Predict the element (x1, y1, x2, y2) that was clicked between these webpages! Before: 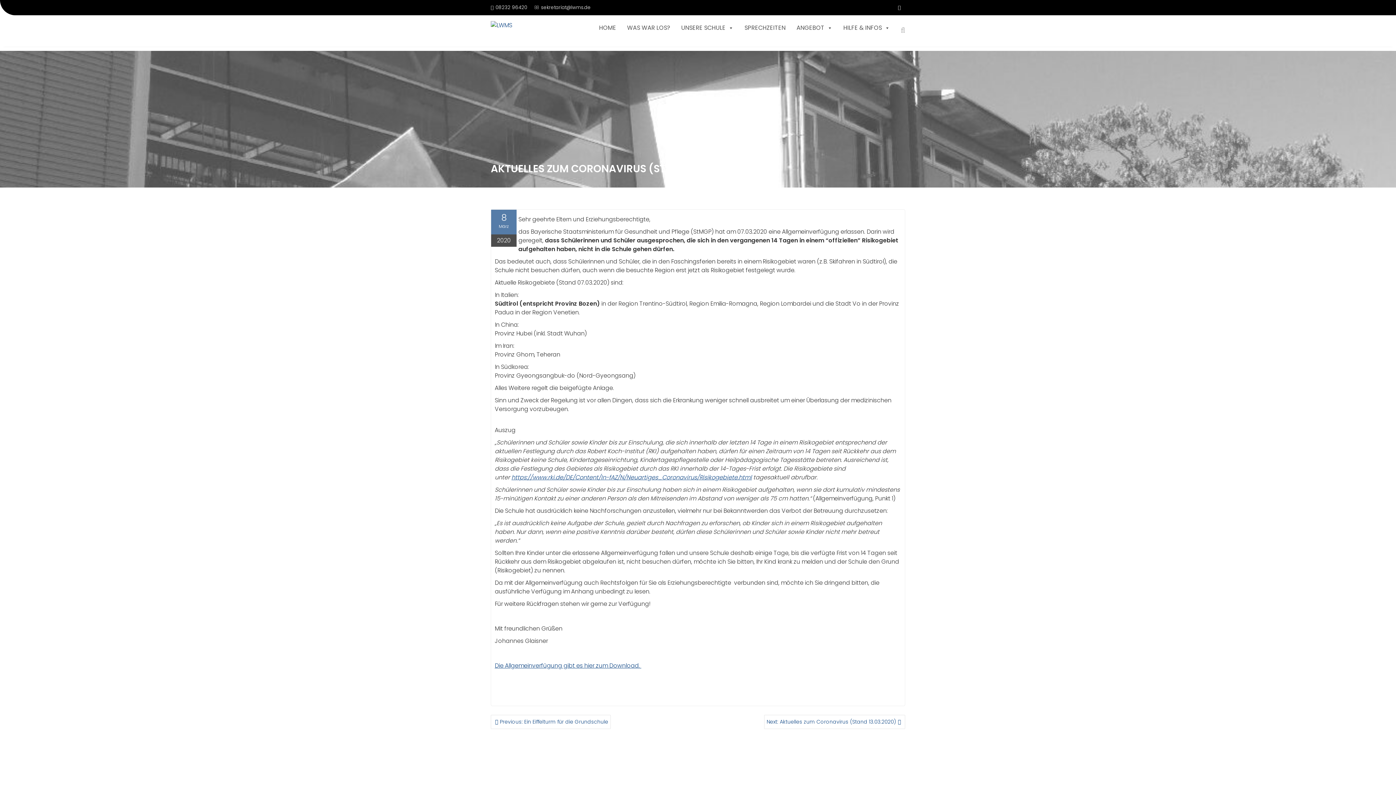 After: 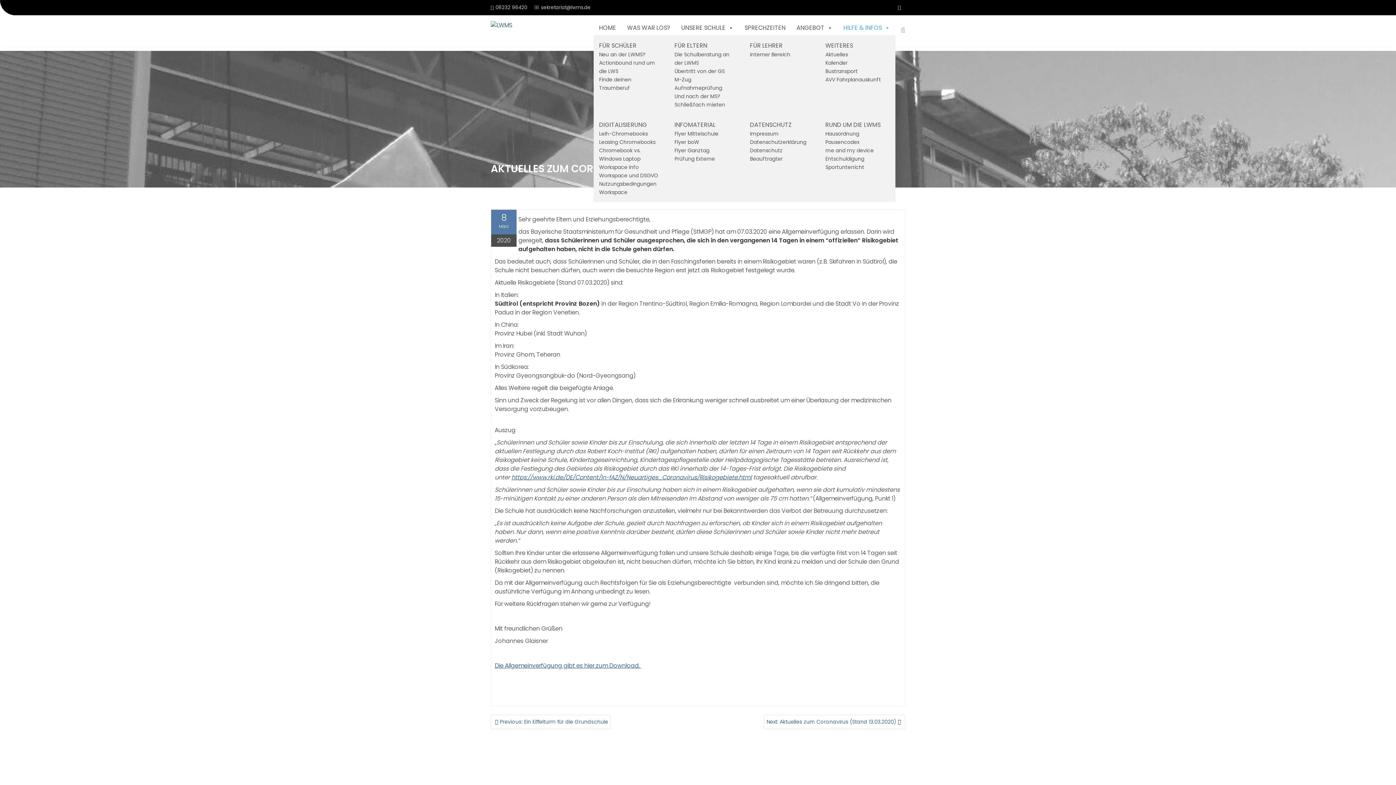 Action: label: HILFE & INFOS bbox: (838, 20, 895, 35)